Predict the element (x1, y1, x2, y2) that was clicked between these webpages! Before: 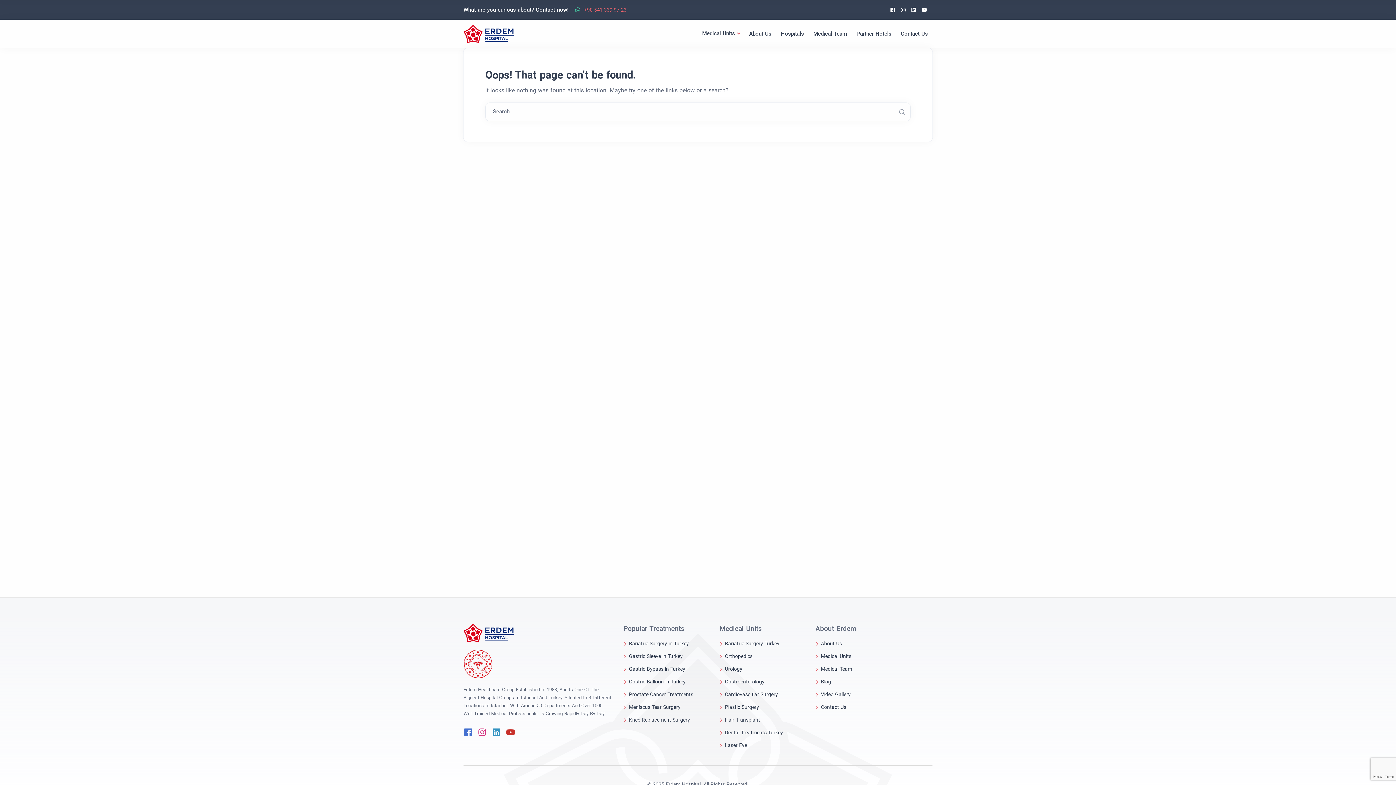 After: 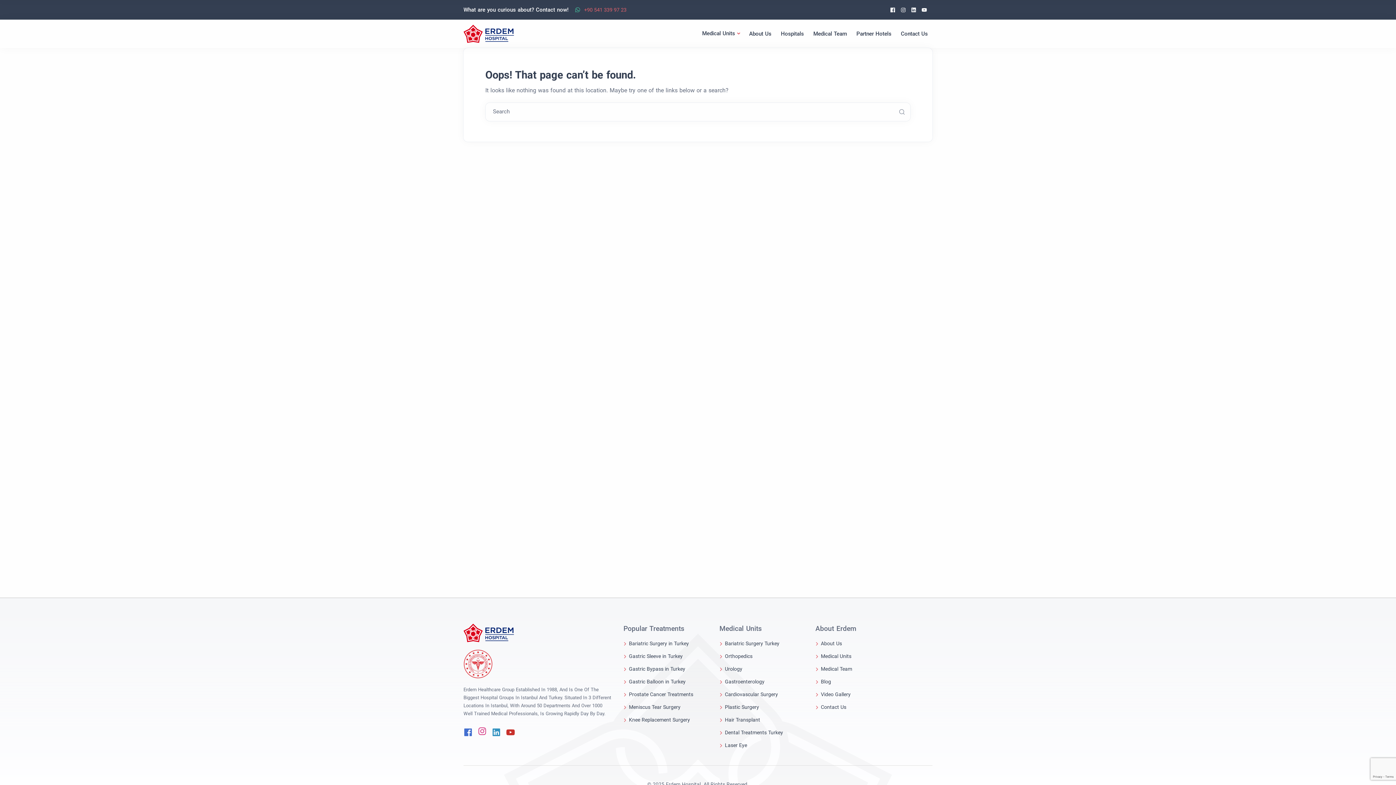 Action: bbox: (477, 725, 486, 740) label: Instagram